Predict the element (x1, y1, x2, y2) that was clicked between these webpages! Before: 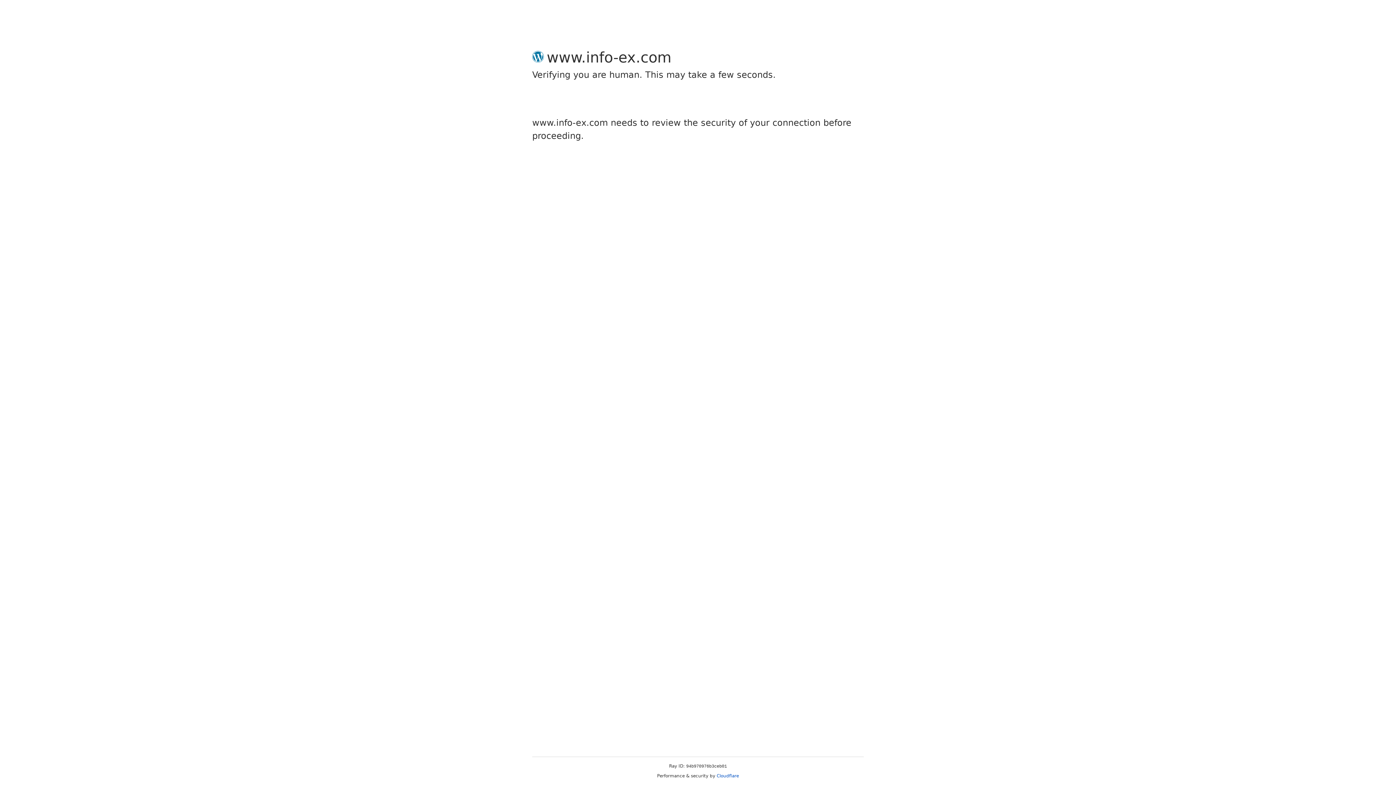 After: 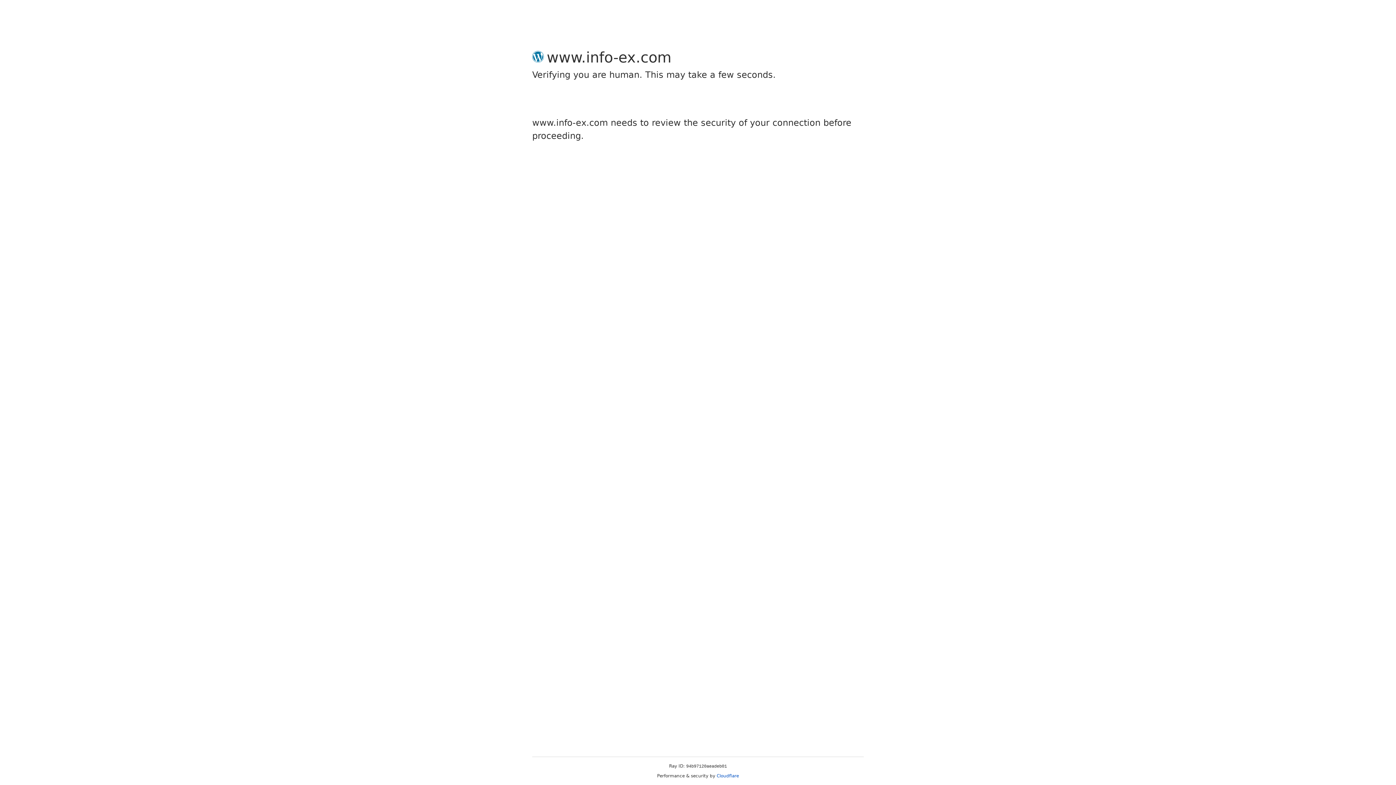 Action: label: Cloudflare bbox: (716, 773, 739, 778)